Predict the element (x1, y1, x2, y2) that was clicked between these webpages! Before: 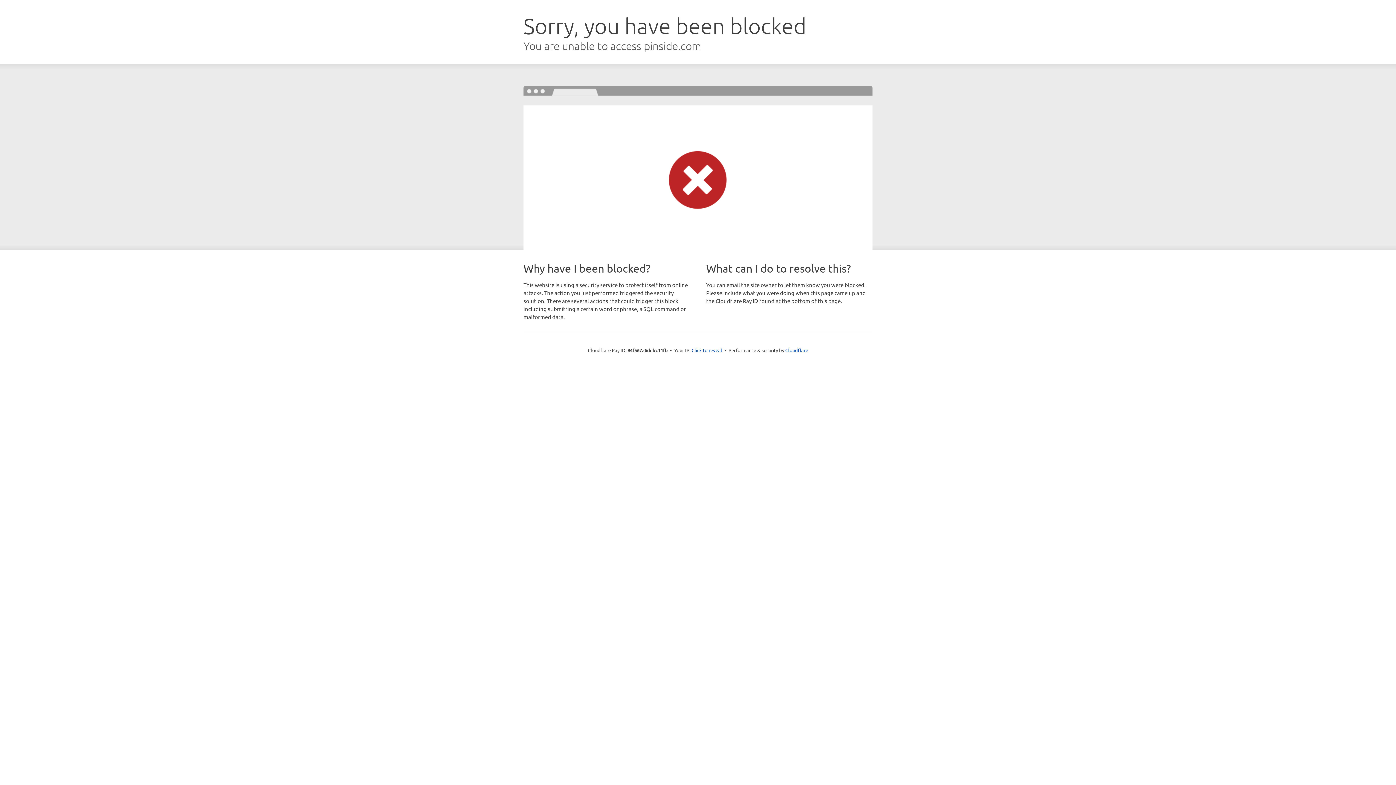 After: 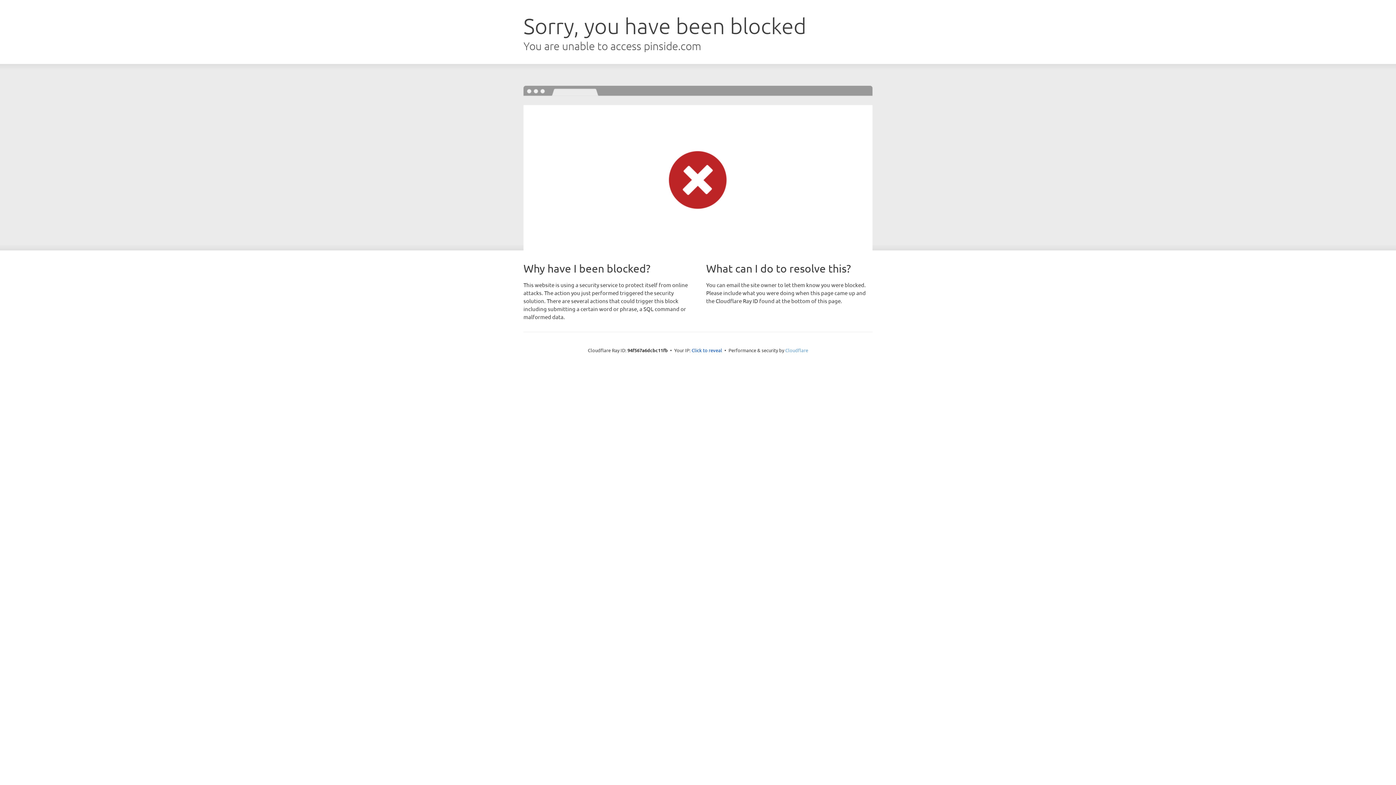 Action: label: Cloudflare bbox: (785, 347, 808, 353)